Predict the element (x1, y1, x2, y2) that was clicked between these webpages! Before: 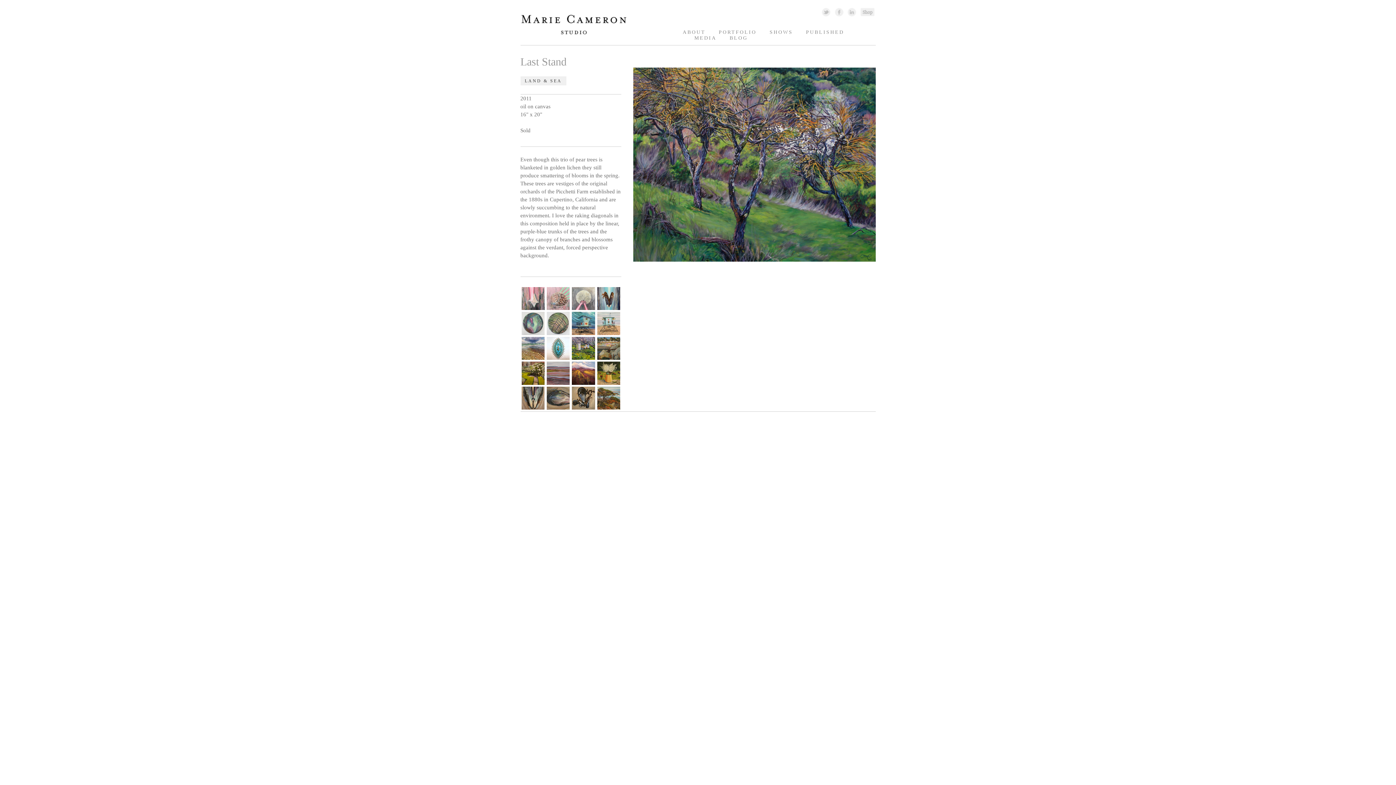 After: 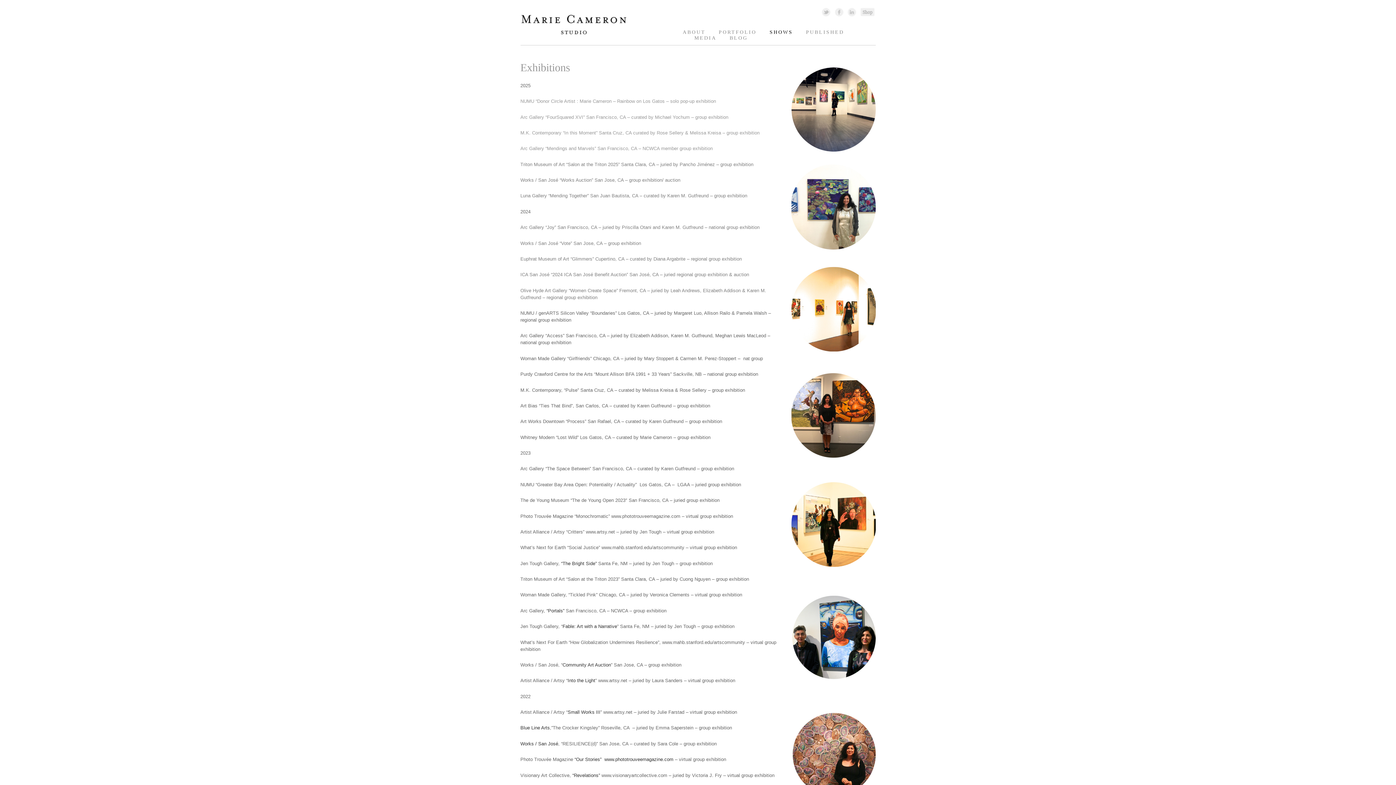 Action: label: SHOWS bbox: (769, 29, 793, 34)